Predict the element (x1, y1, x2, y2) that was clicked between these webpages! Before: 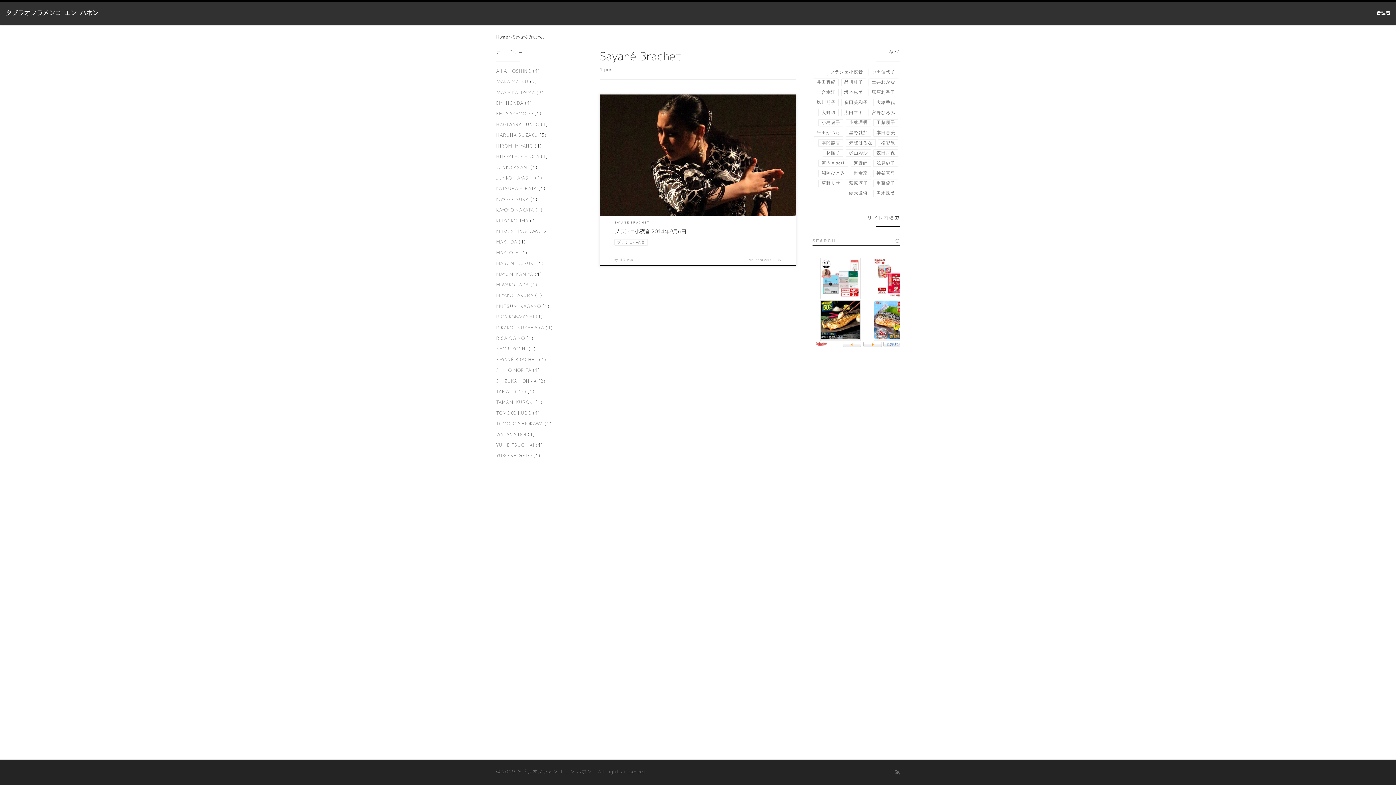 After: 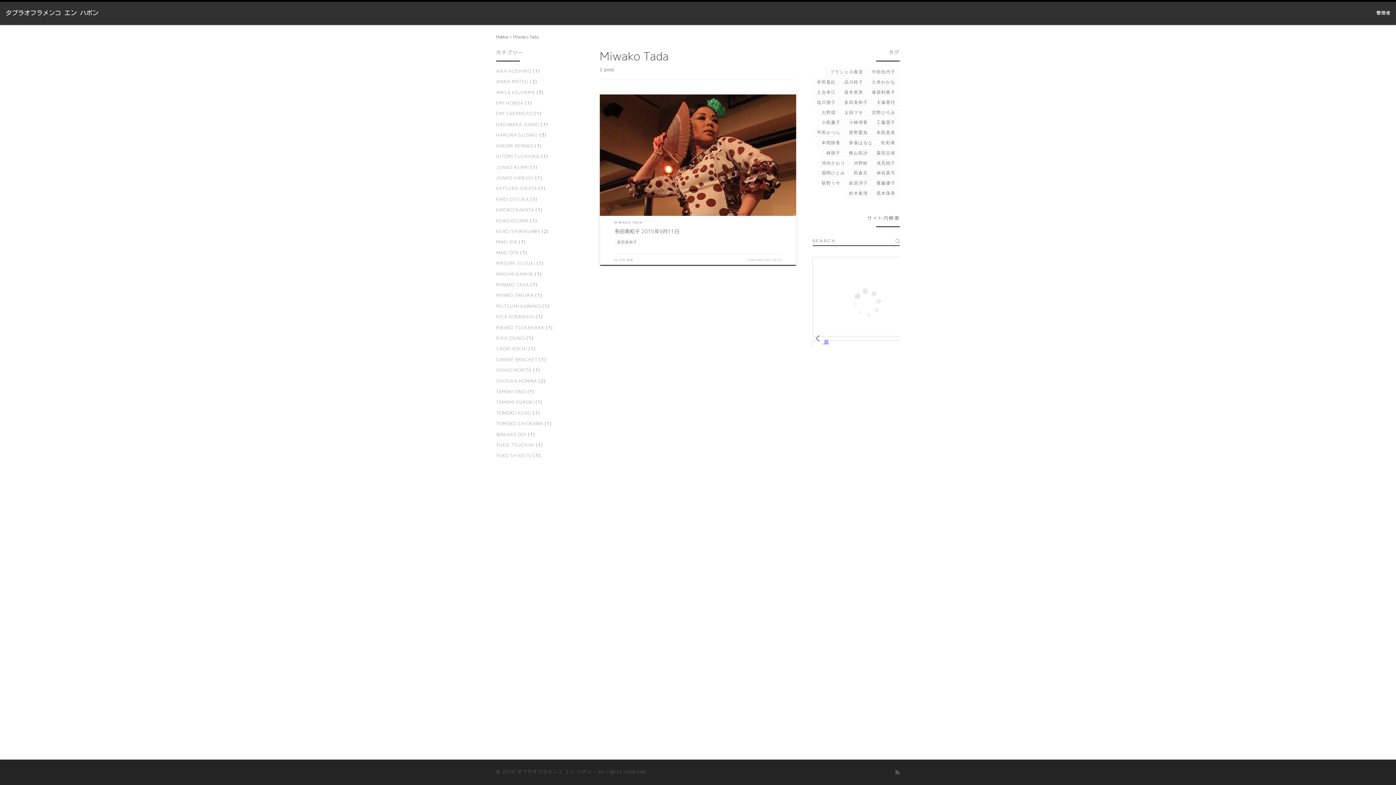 Action: label: MIWAKO TADA bbox: (496, 281, 529, 289)